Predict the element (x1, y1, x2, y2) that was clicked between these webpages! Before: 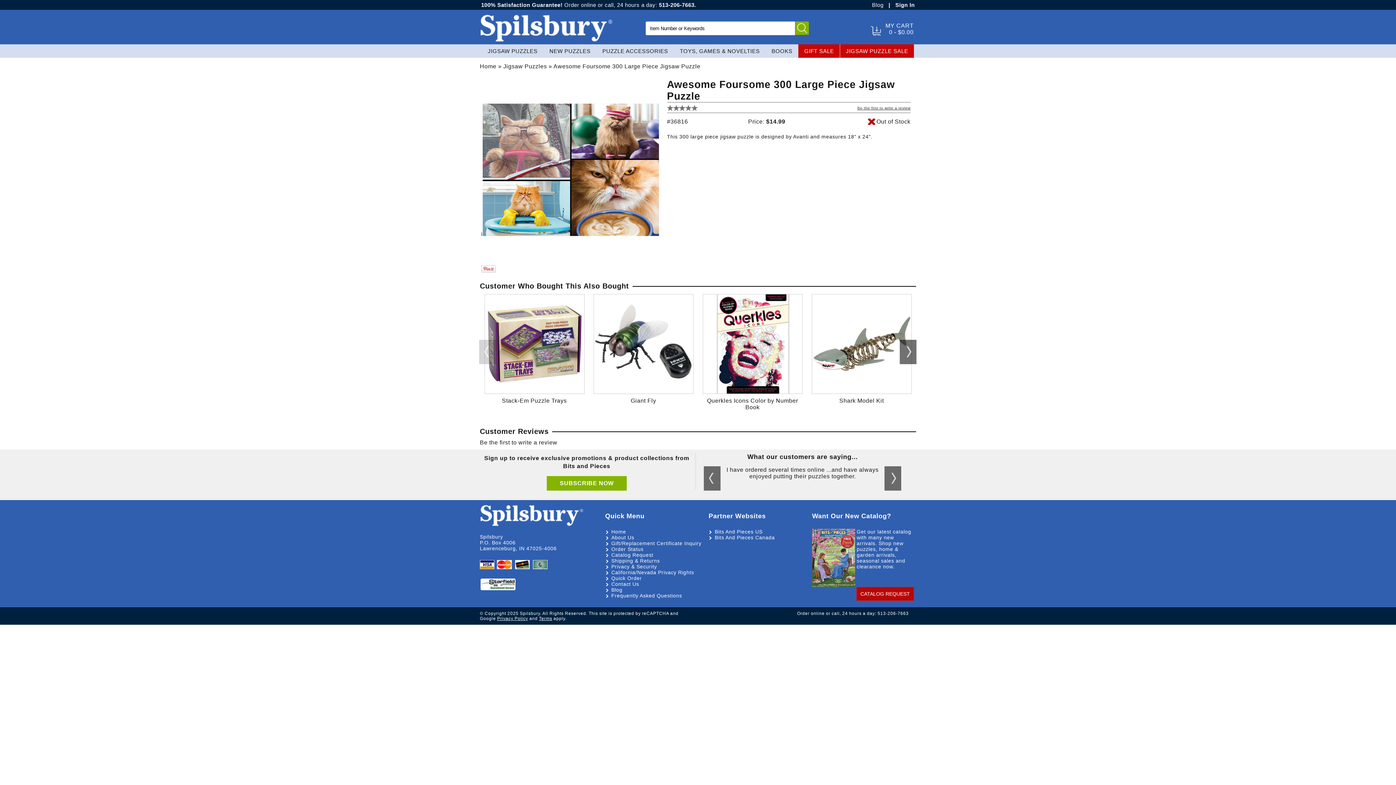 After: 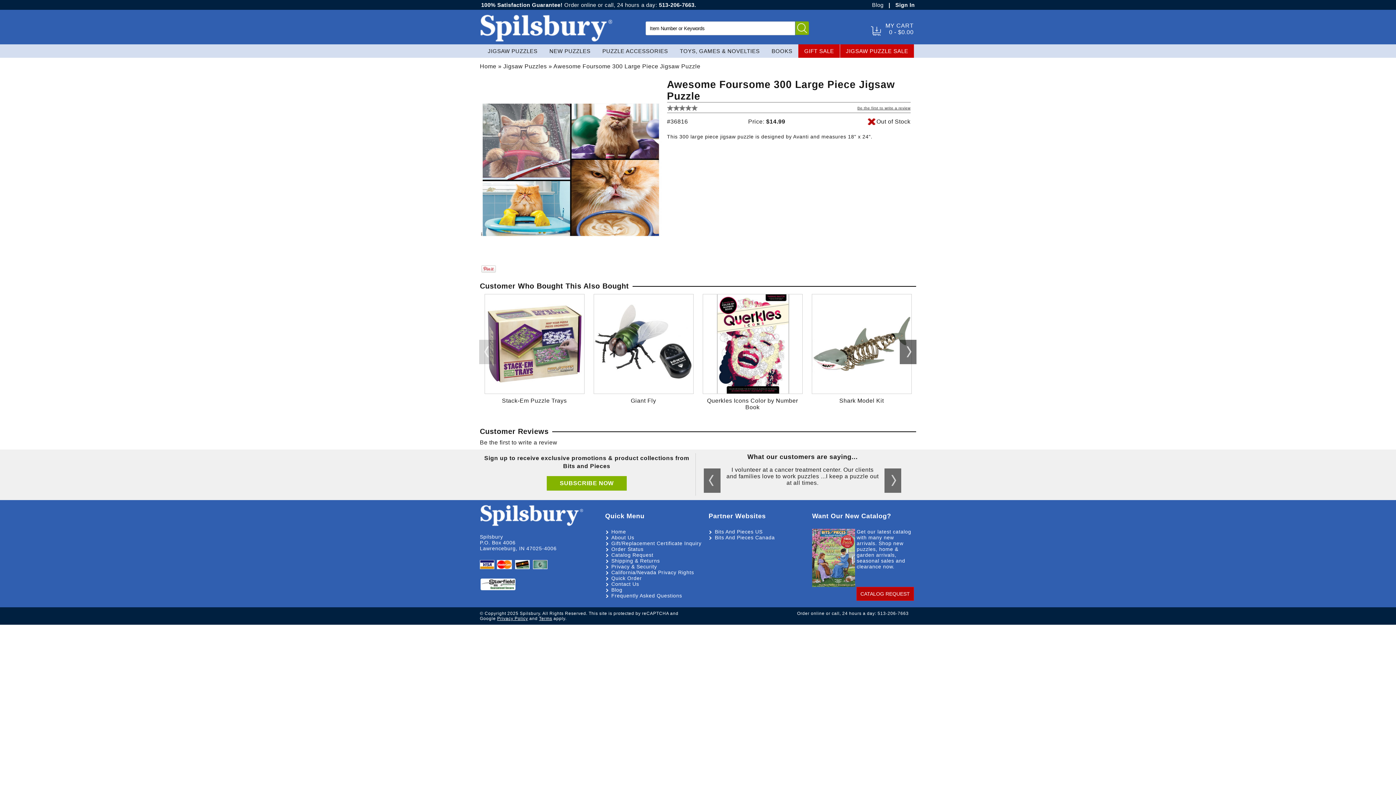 Action: bbox: (877, 611, 908, 616) label: 513-206-7663